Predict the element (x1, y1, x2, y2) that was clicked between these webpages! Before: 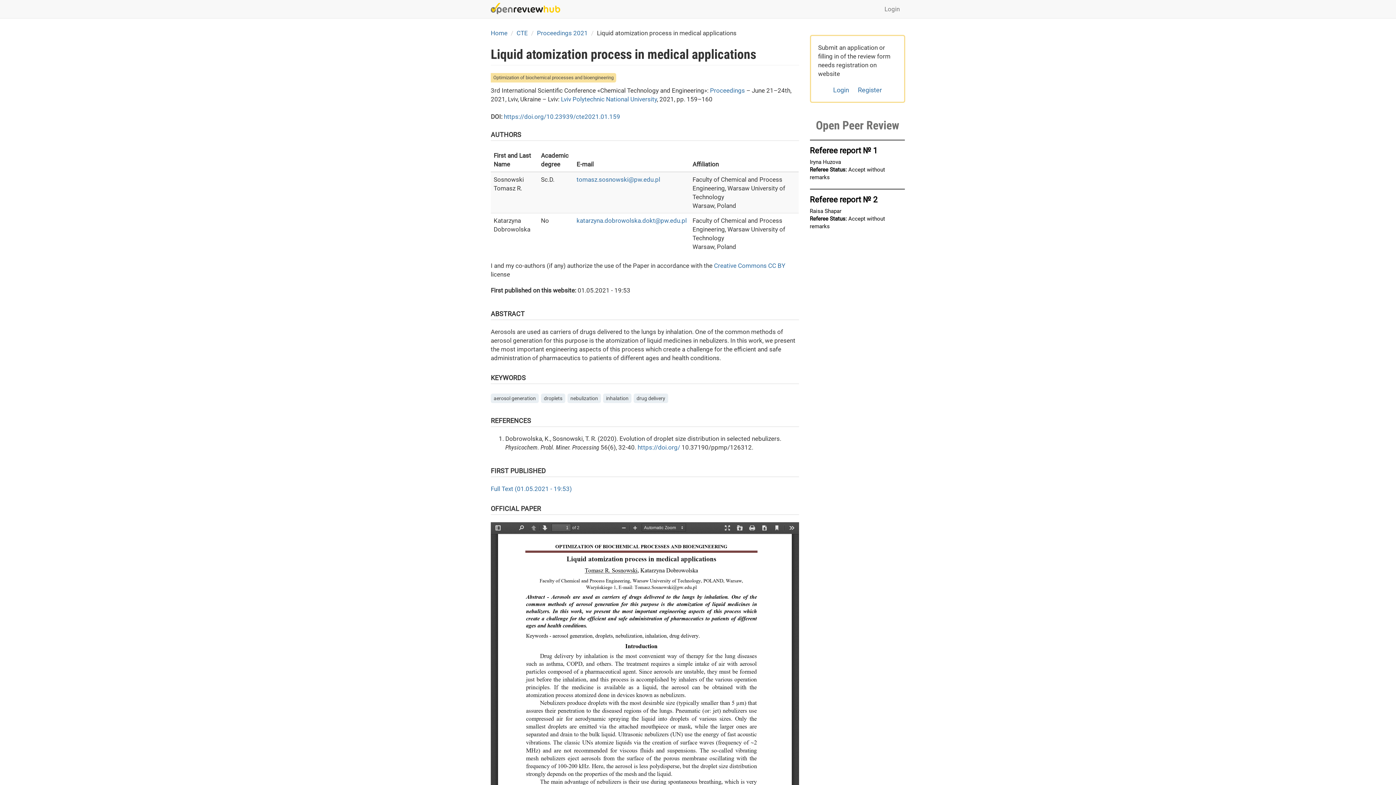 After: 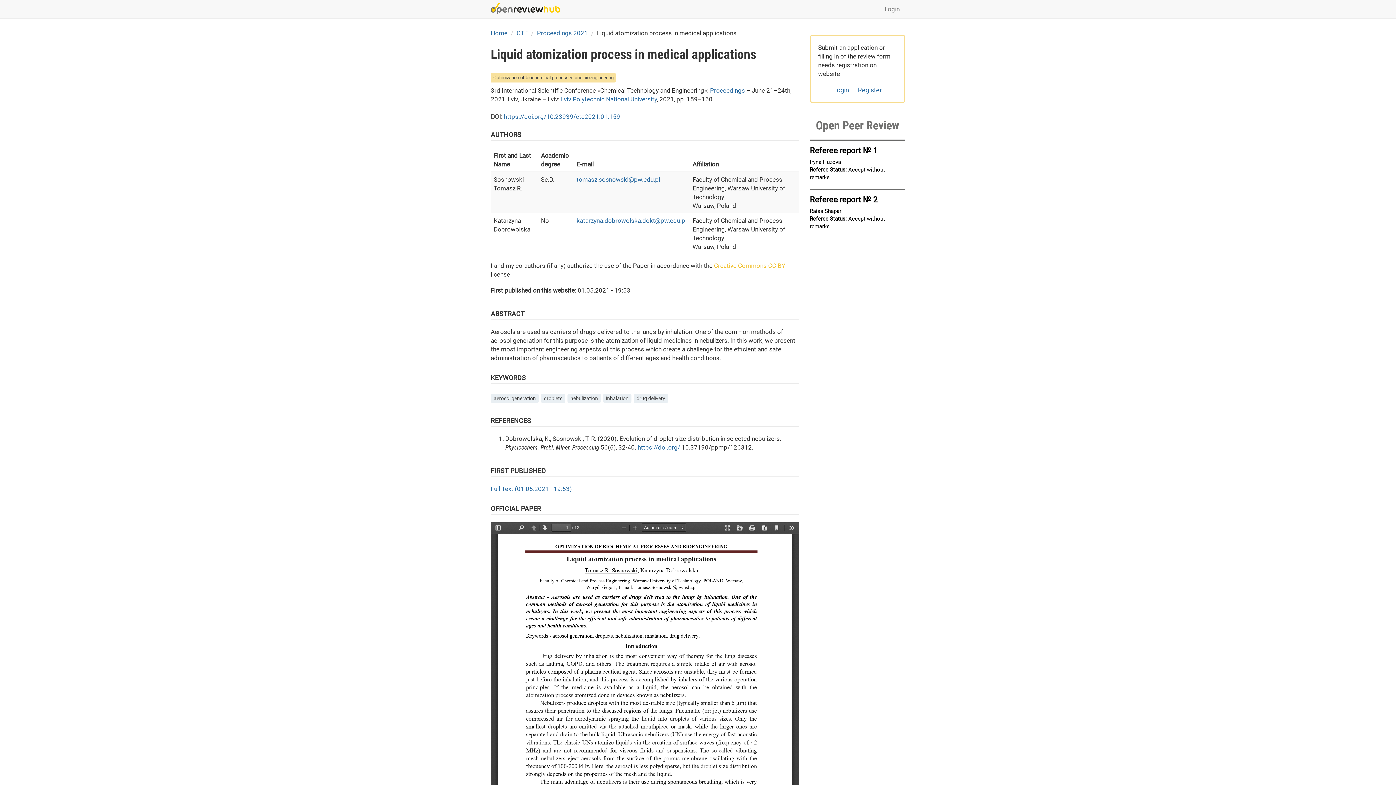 Action: bbox: (714, 262, 785, 269) label: Creative Commons CC BY